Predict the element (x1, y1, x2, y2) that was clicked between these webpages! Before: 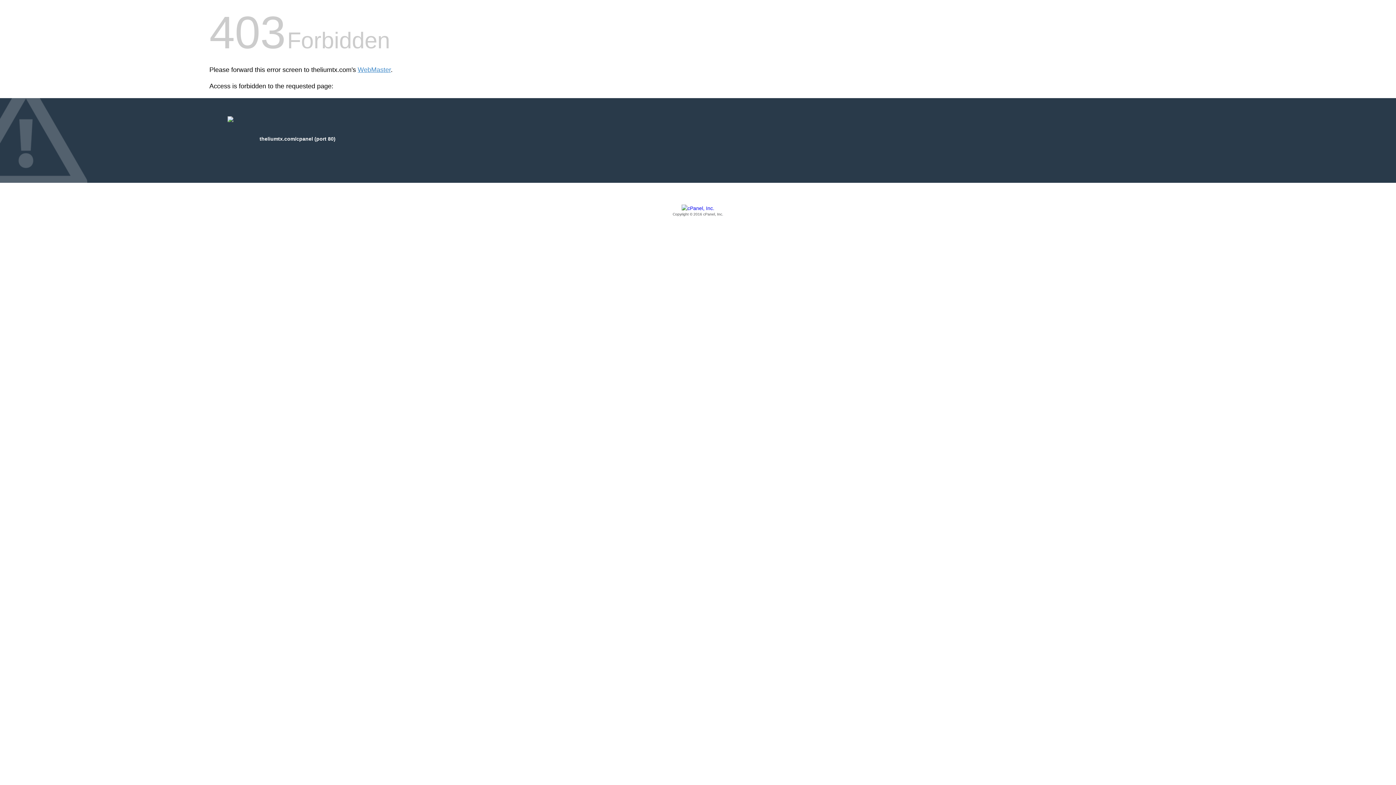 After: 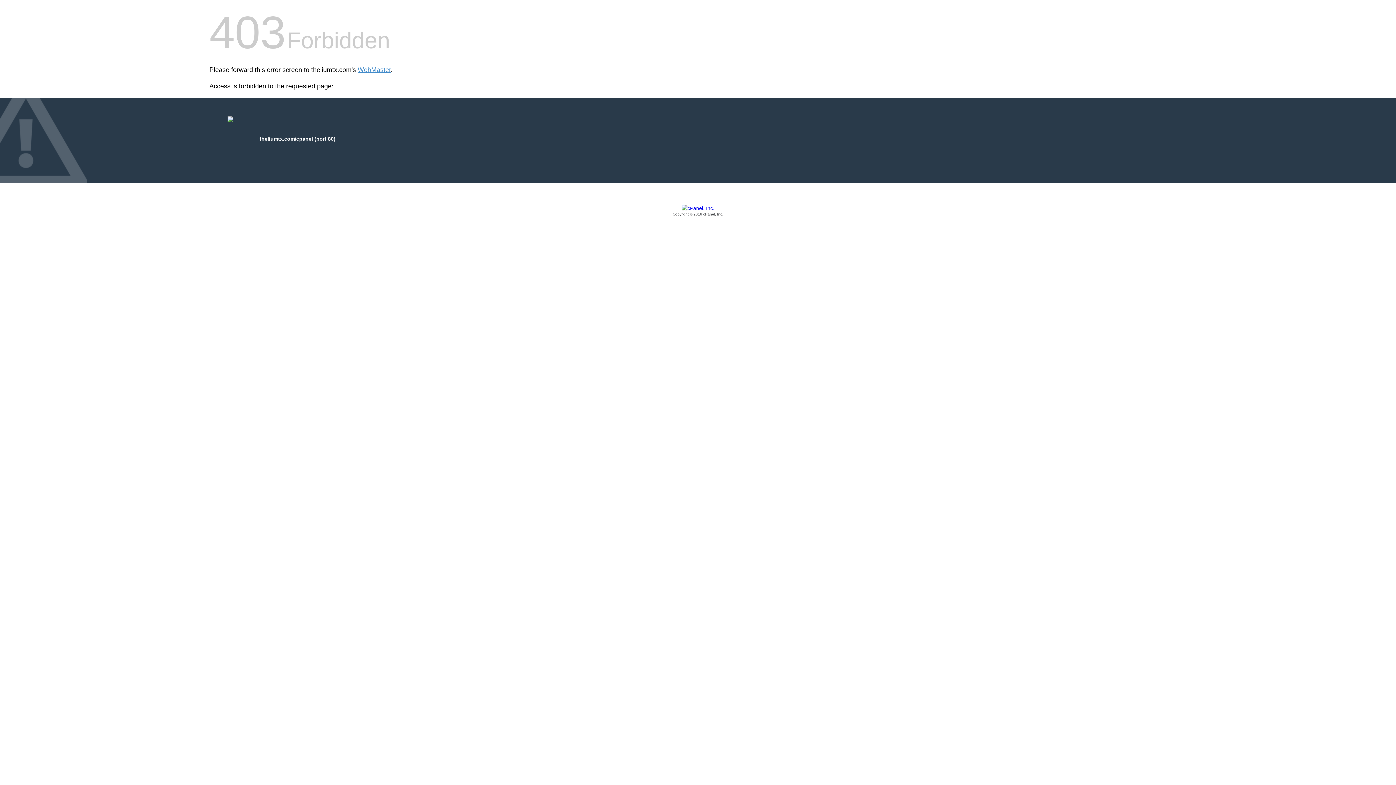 Action: label: Copyright © 2016 cPanel, Inc. bbox: (209, 205, 1186, 217)